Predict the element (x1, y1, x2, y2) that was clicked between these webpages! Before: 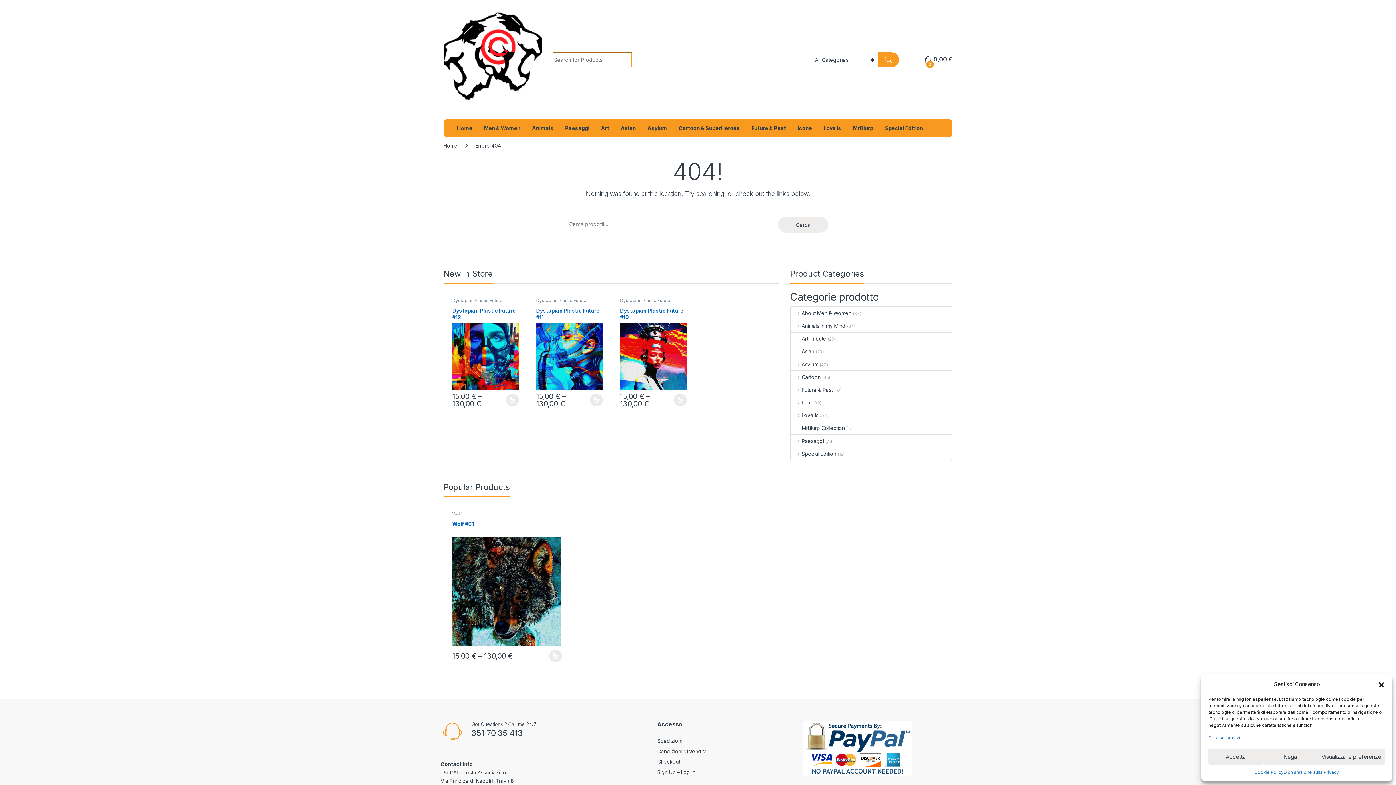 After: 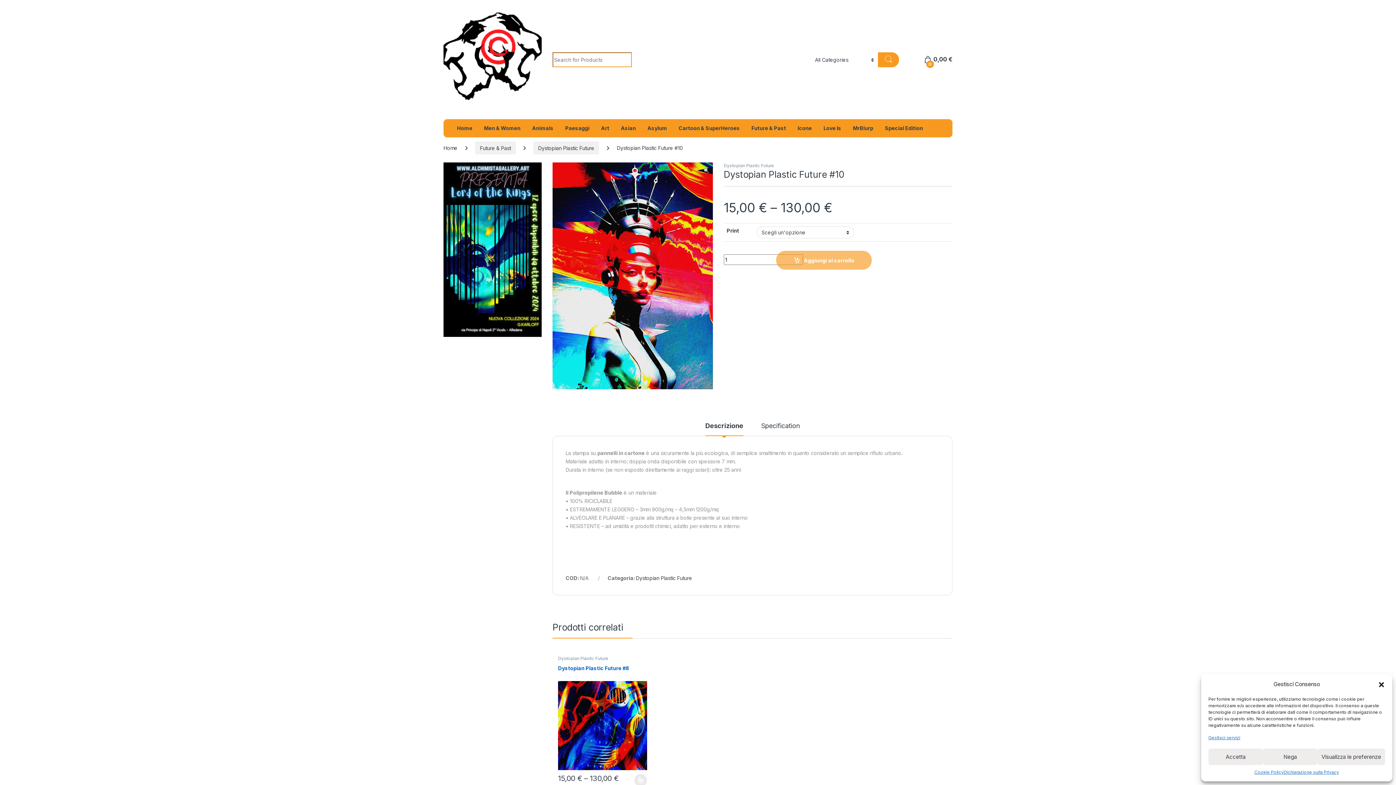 Action: label: Dystopian Plastic Future #10 bbox: (620, 307, 686, 390)